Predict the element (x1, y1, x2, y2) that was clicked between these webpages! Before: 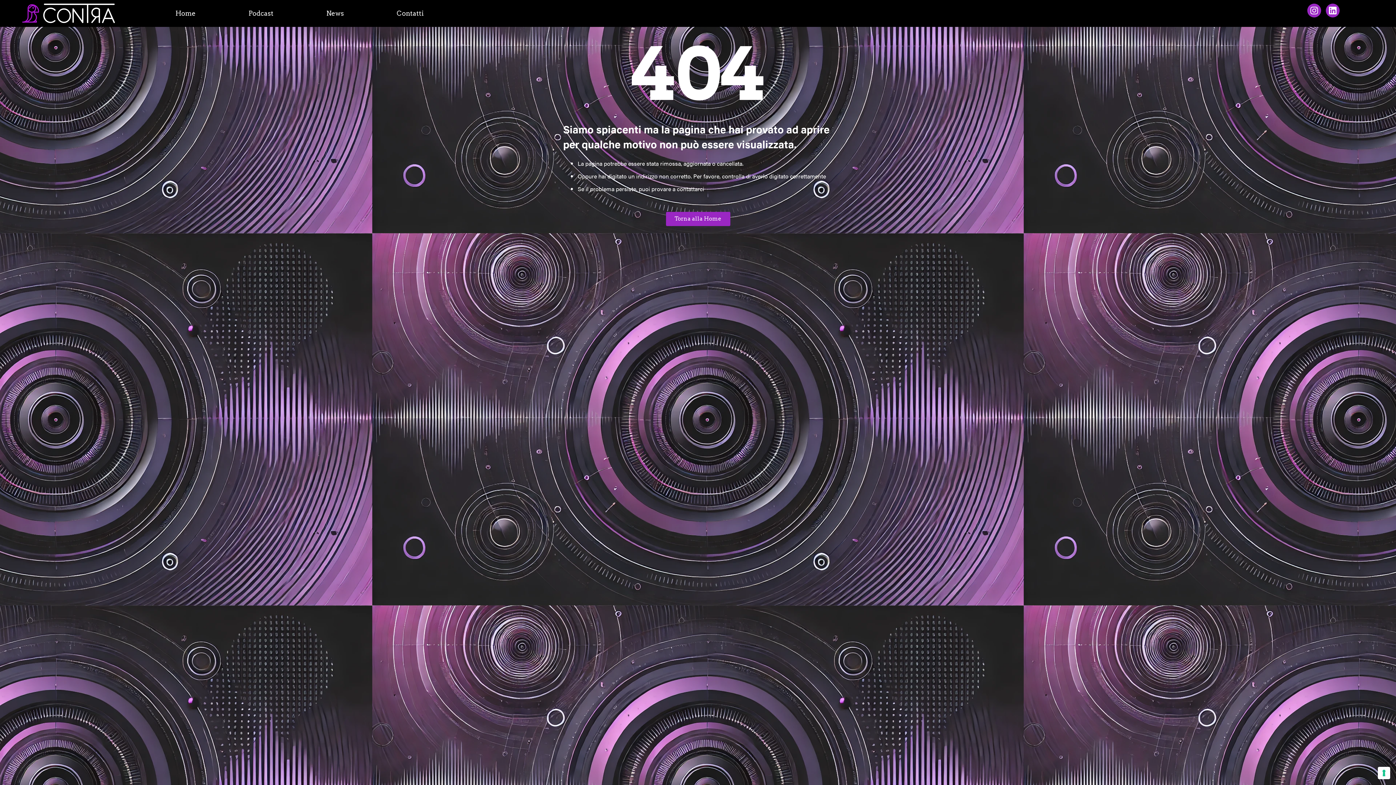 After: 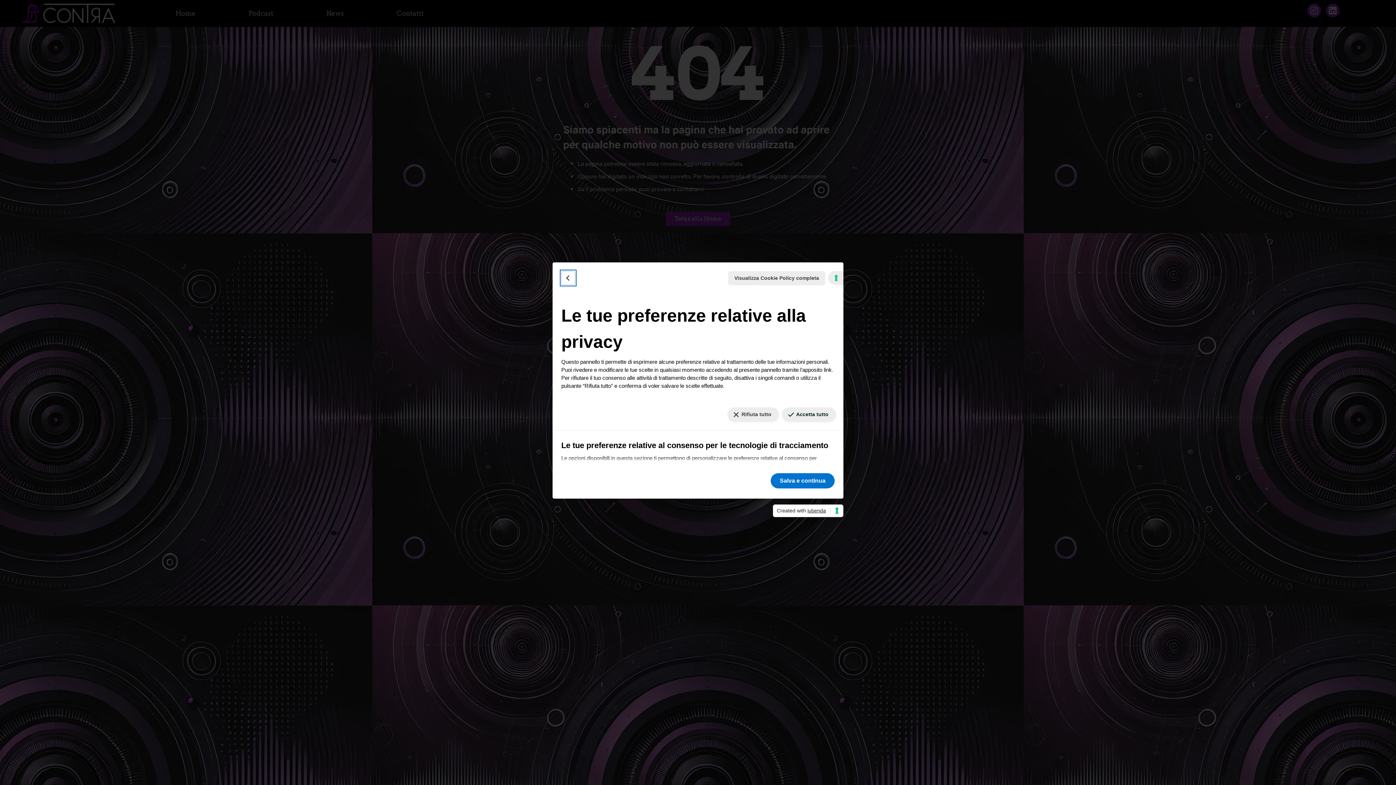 Action: label: Le tue preferenze relative al consenso per le tecnologie di tracciamento bbox: (1378, 767, 1390, 779)